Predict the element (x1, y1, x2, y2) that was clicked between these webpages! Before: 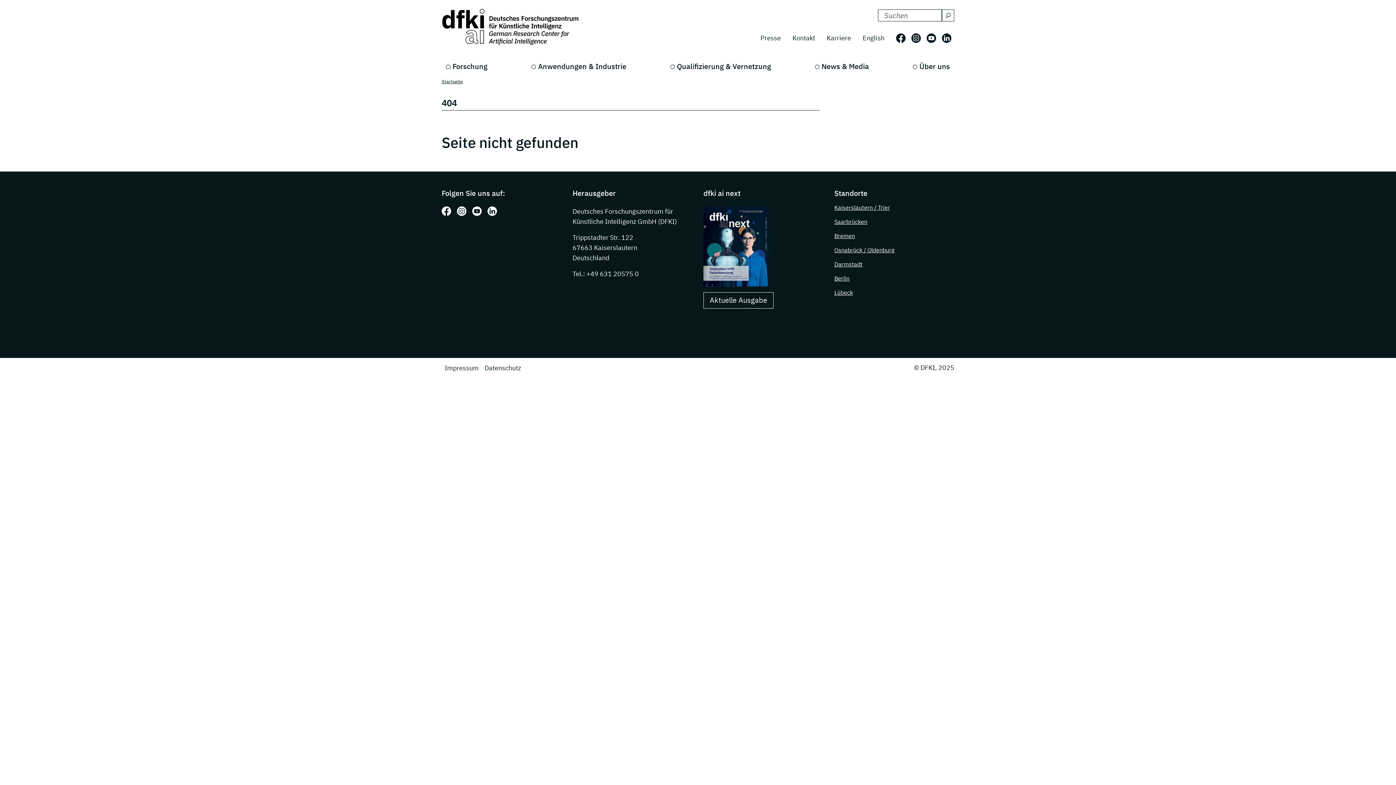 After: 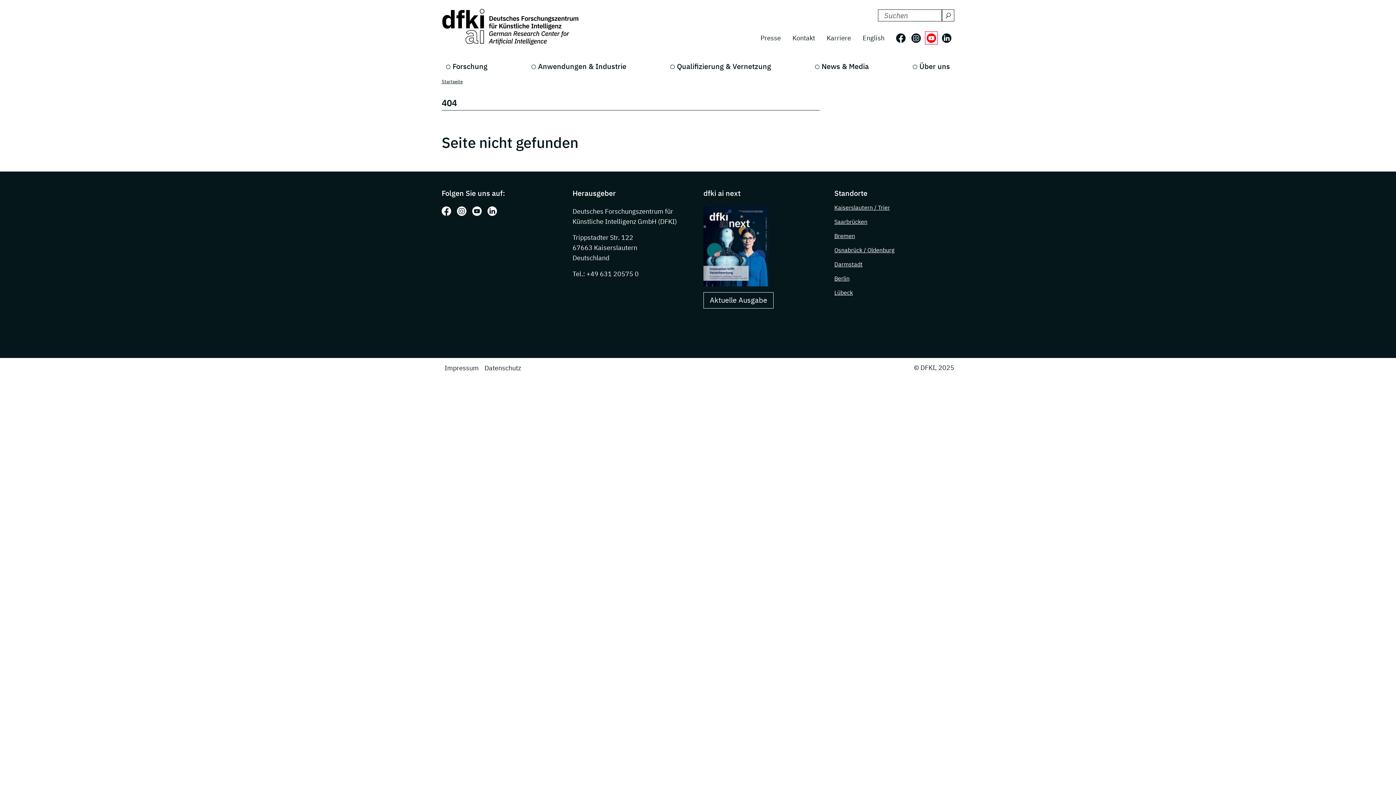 Action: bbox: (926, 33, 936, 42) label: Folgen Sie uns auf: Youtube